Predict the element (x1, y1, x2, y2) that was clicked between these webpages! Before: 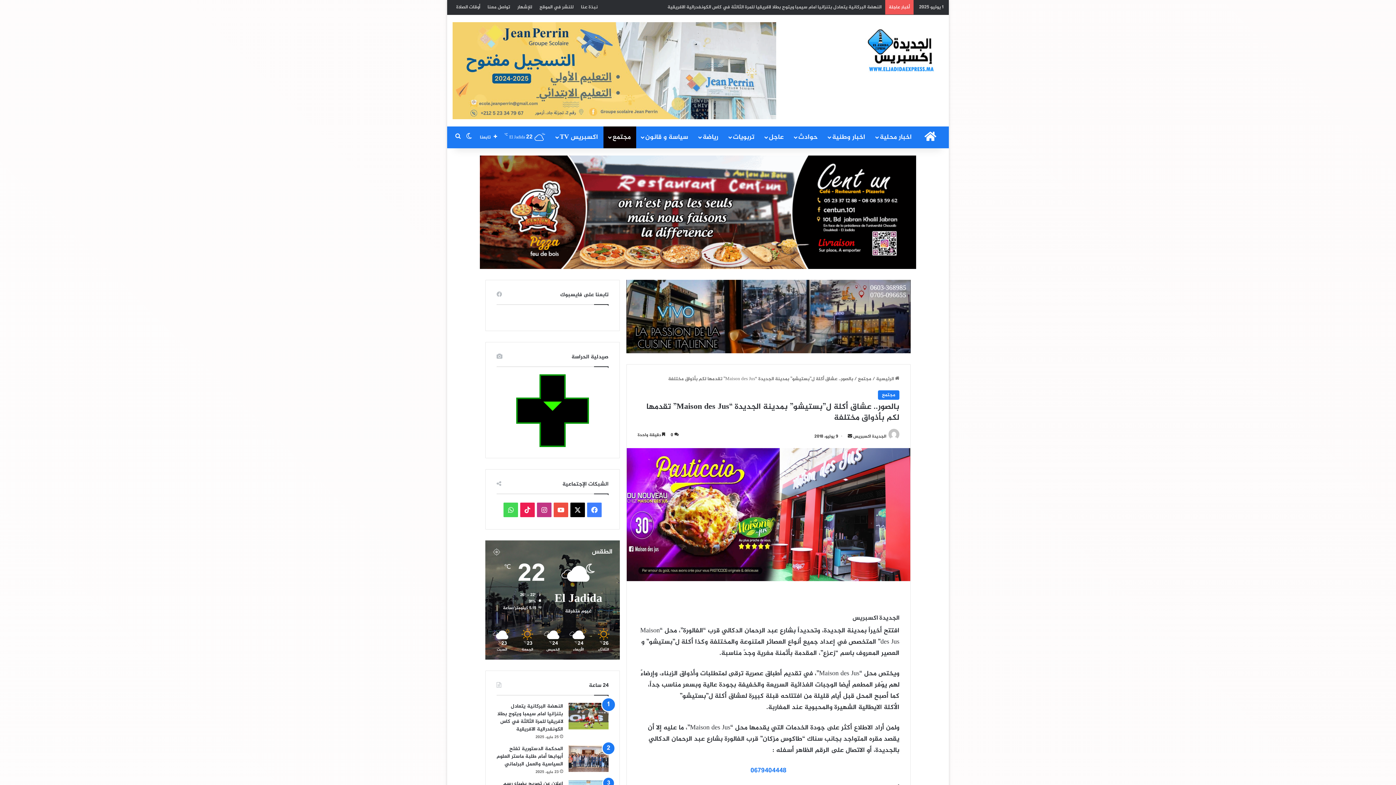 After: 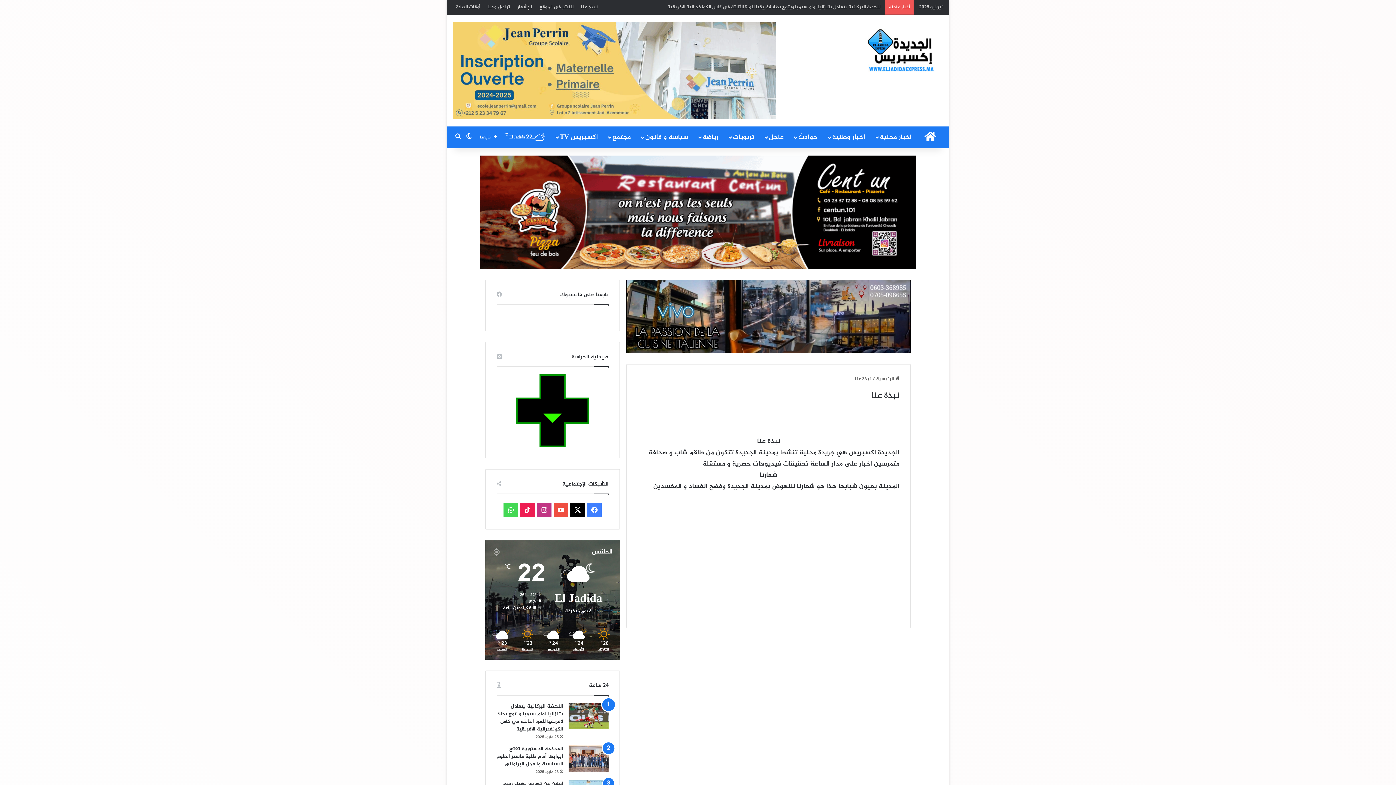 Action: bbox: (577, 0, 601, 14) label: نبذة عنا